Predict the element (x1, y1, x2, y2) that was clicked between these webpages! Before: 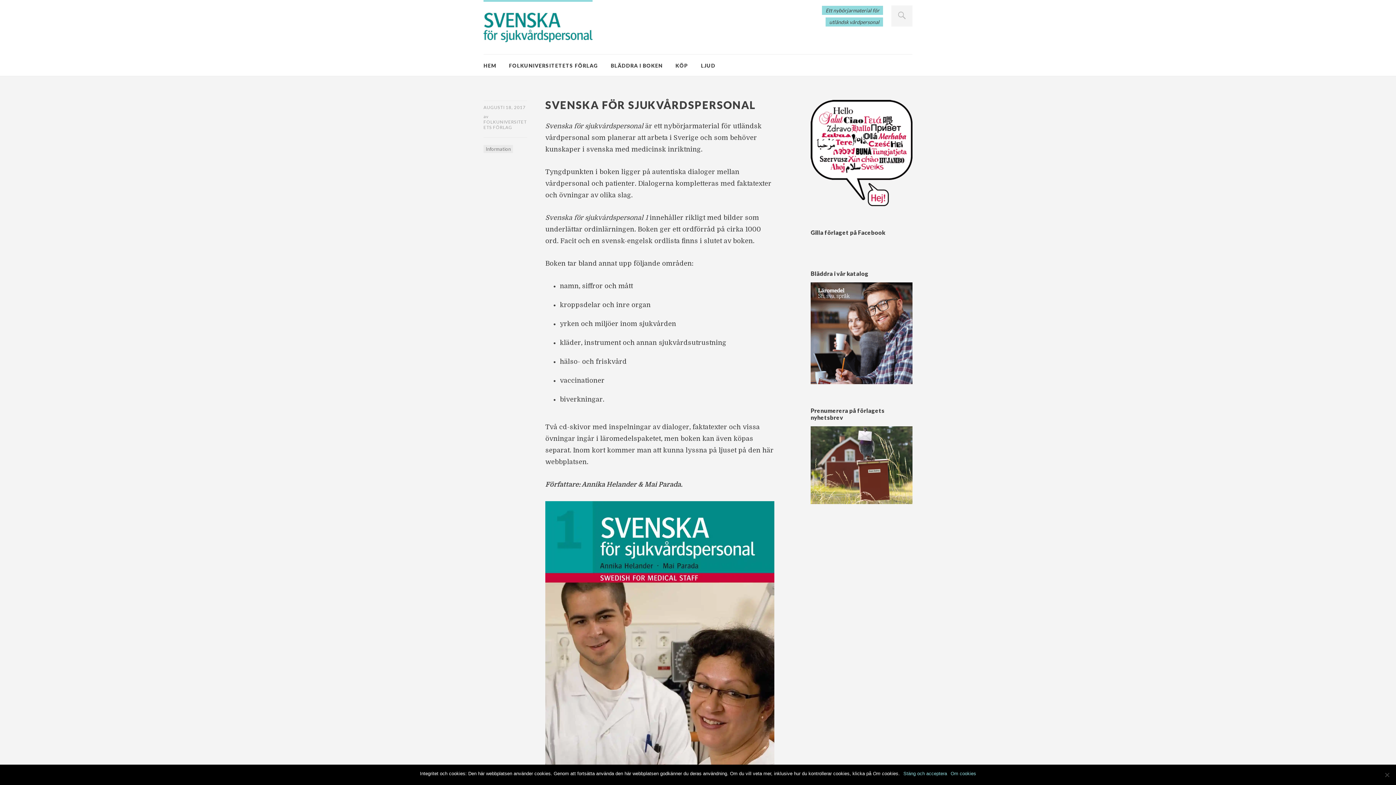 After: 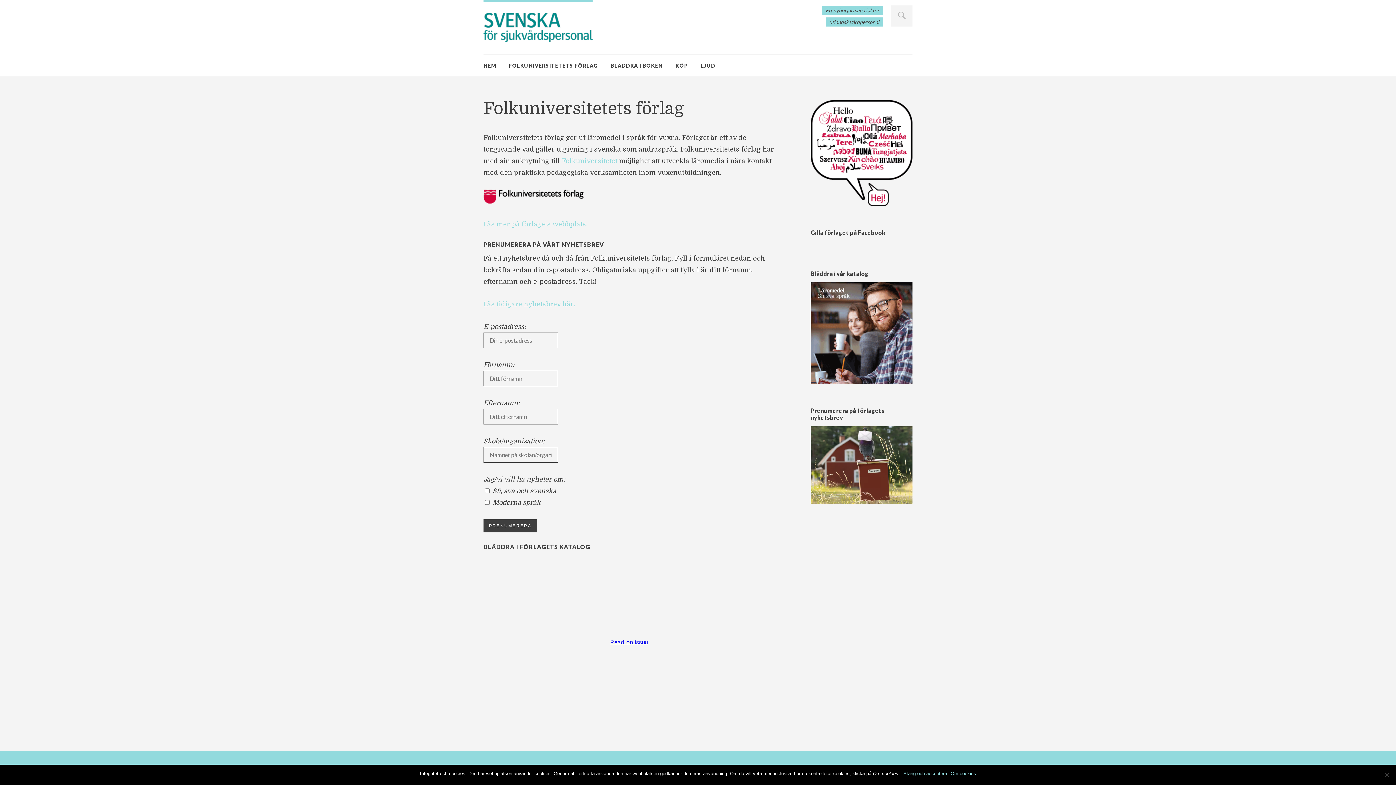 Action: label: FOLKUNIVERSITETETS FÖRLAG bbox: (509, 62, 598, 68)